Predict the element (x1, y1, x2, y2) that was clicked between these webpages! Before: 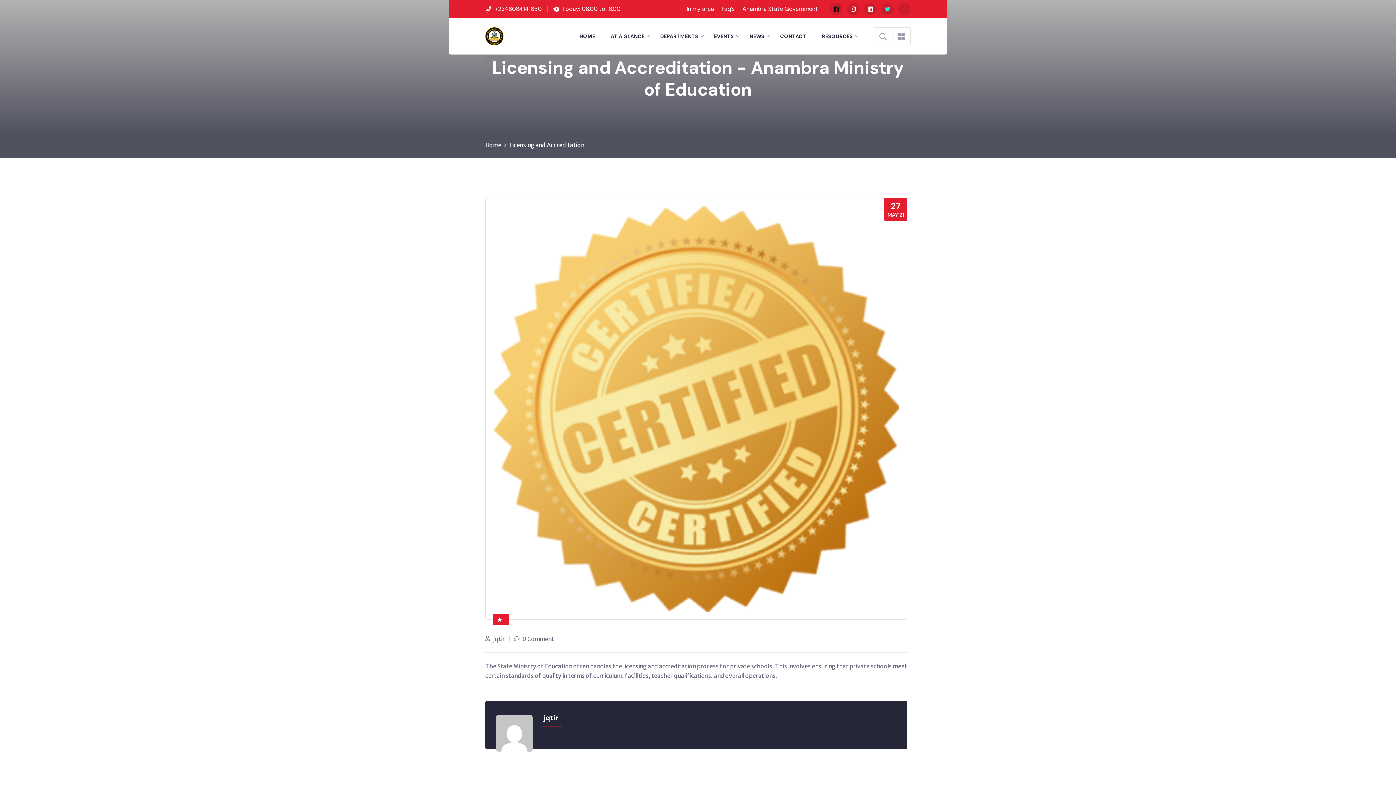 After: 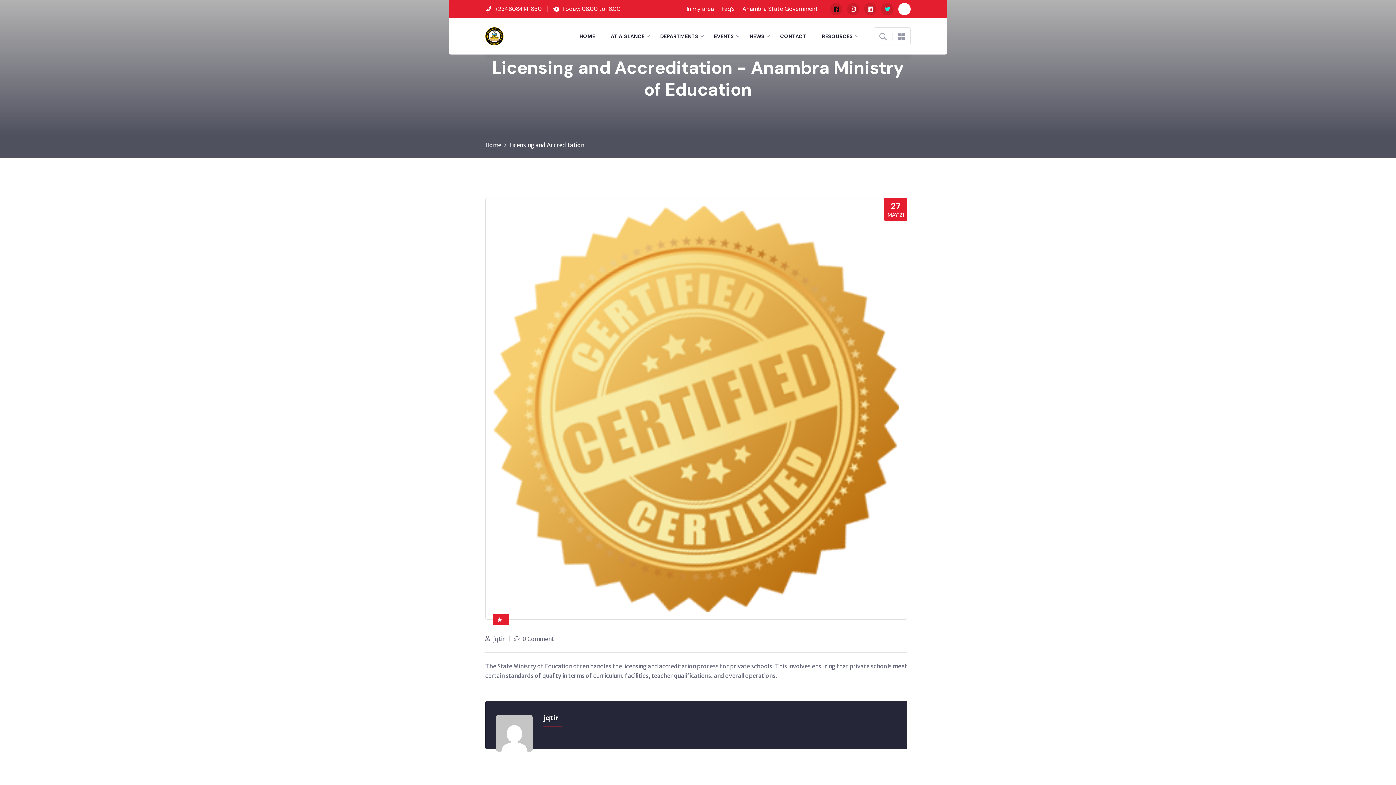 Action: bbox: (898, 2, 910, 15)